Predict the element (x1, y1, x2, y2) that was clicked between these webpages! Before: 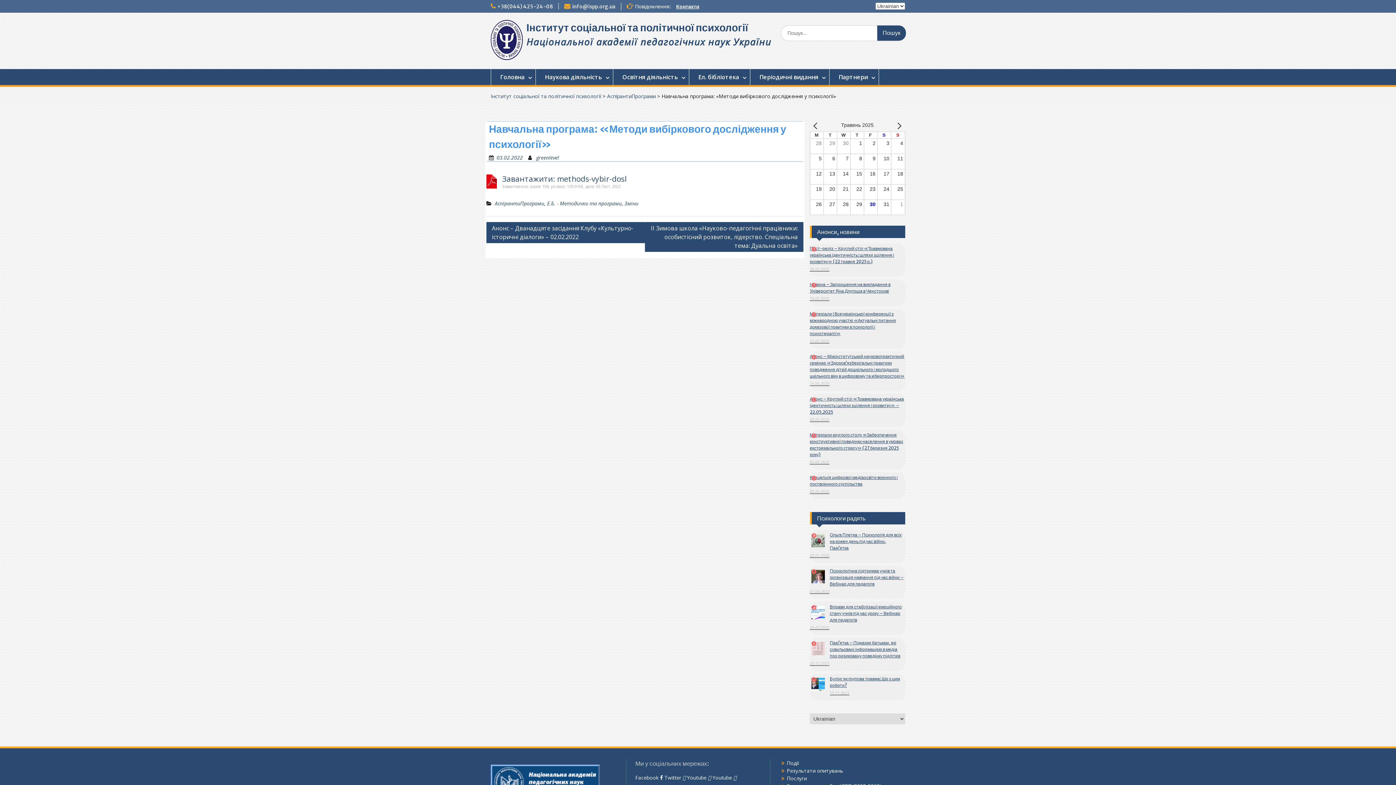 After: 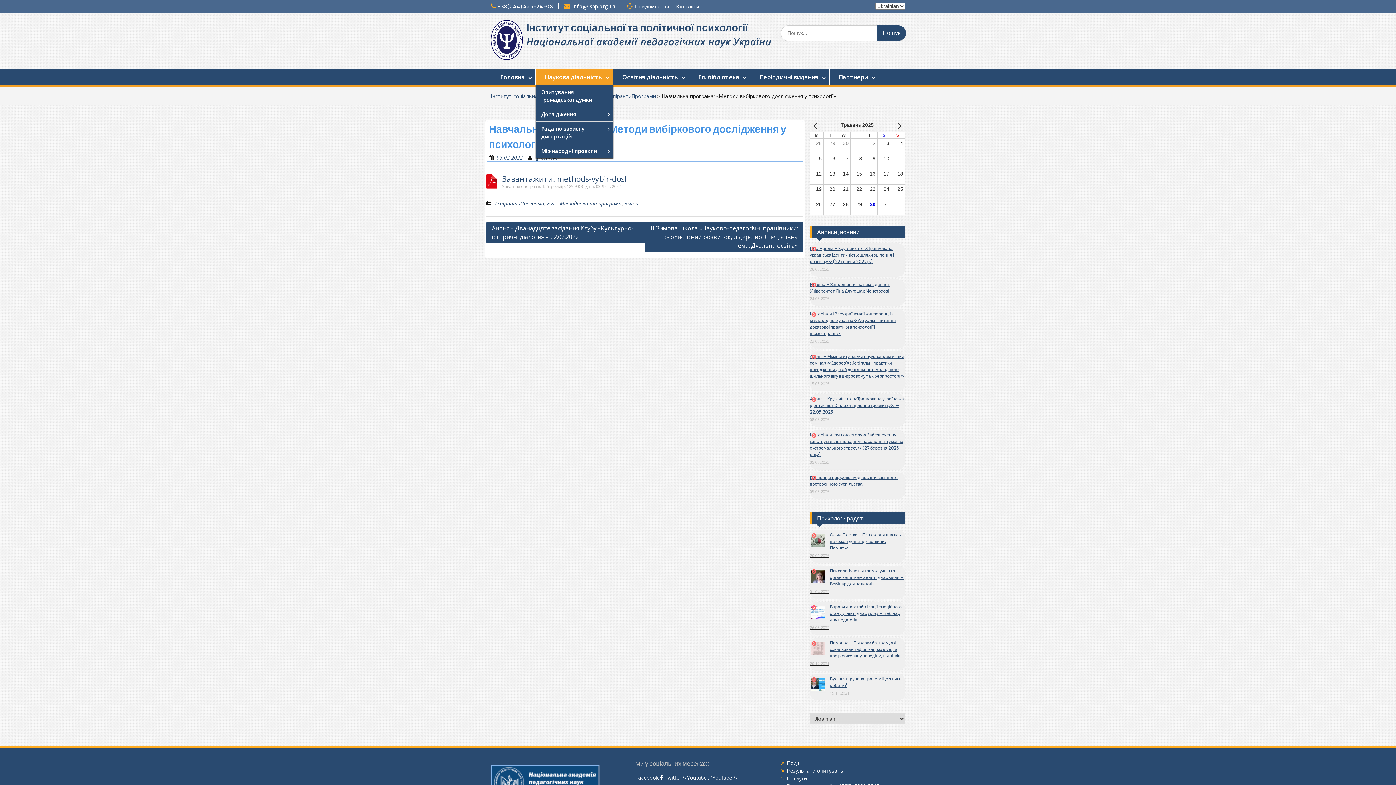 Action: bbox: (536, 69, 613, 85) label: Наукова діяльність